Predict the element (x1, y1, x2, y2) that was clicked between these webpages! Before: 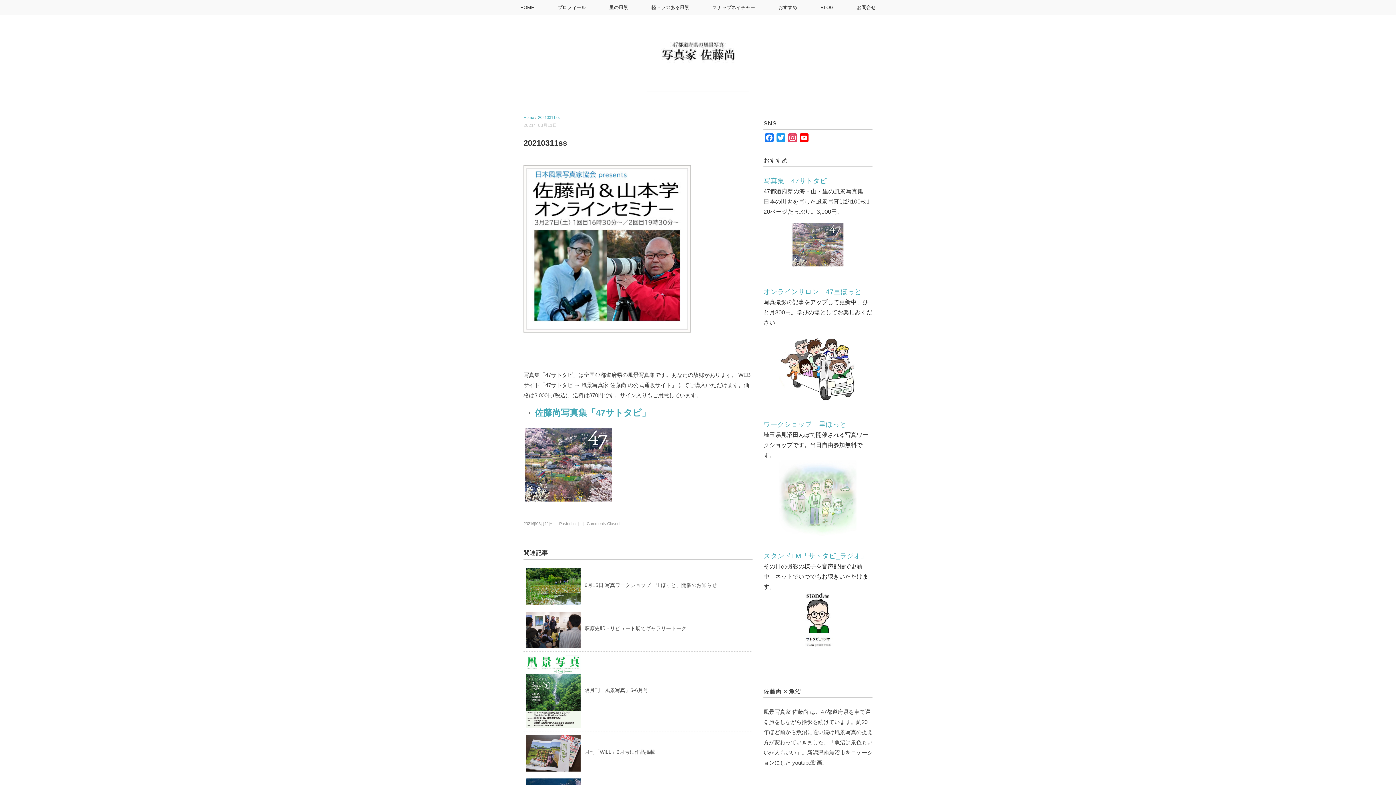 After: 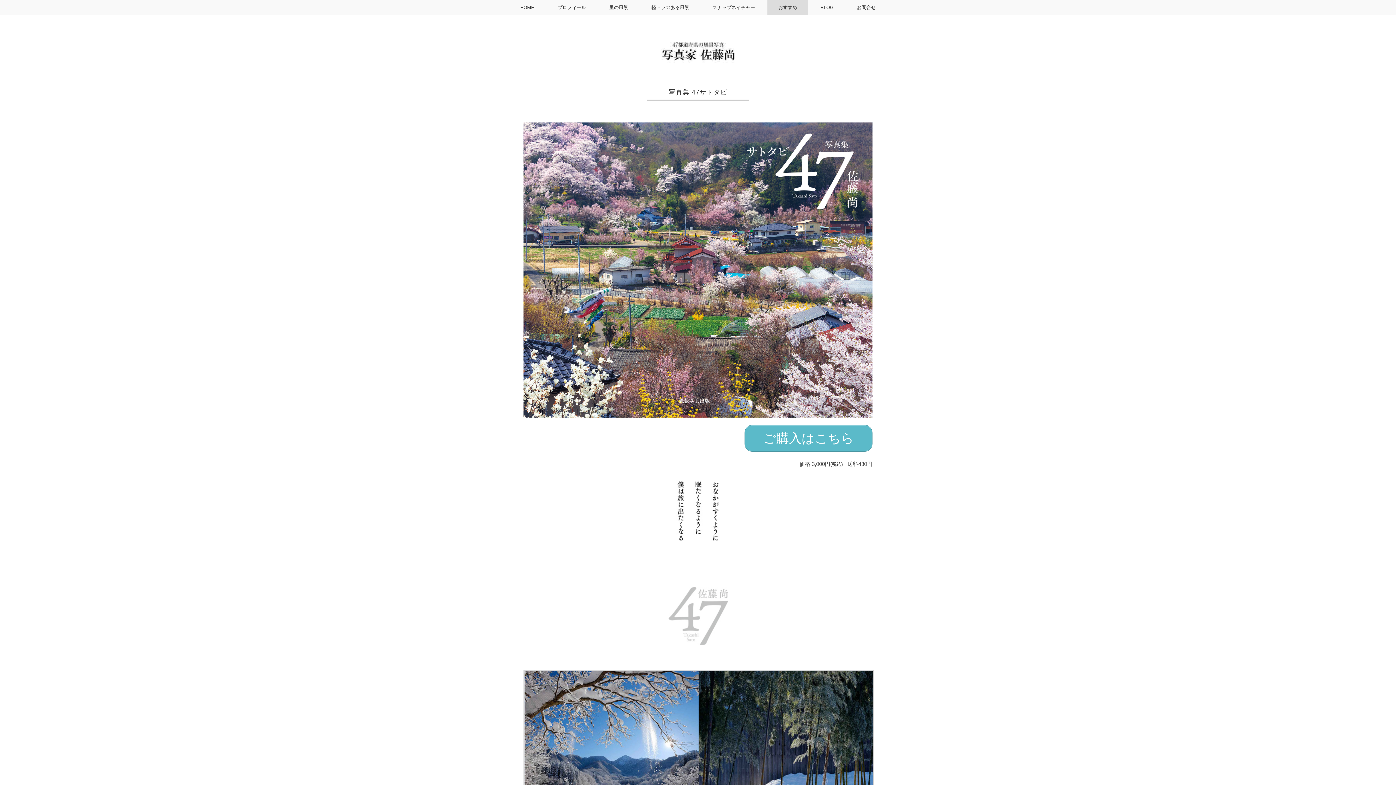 Action: bbox: (763, 177, 827, 184) label: 写真集　47サトタビ